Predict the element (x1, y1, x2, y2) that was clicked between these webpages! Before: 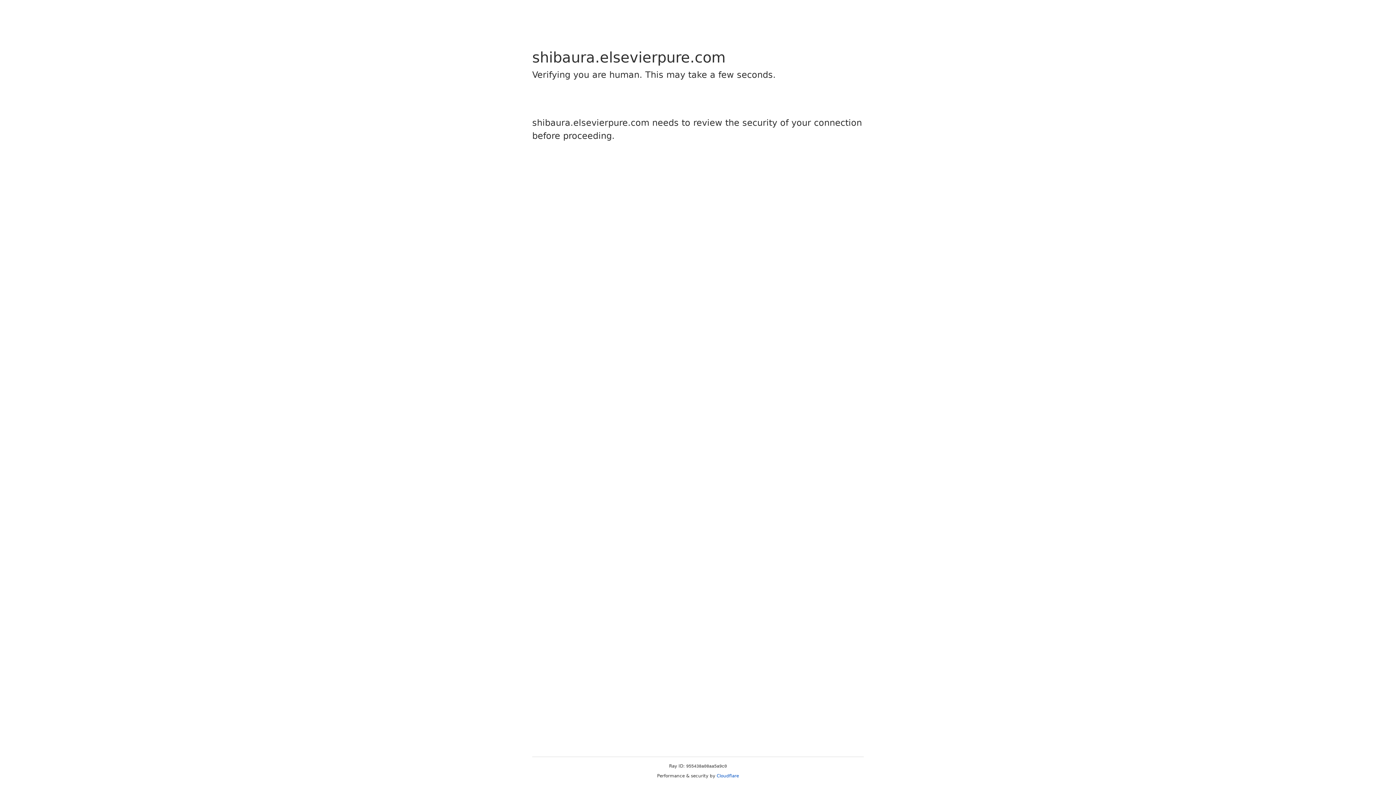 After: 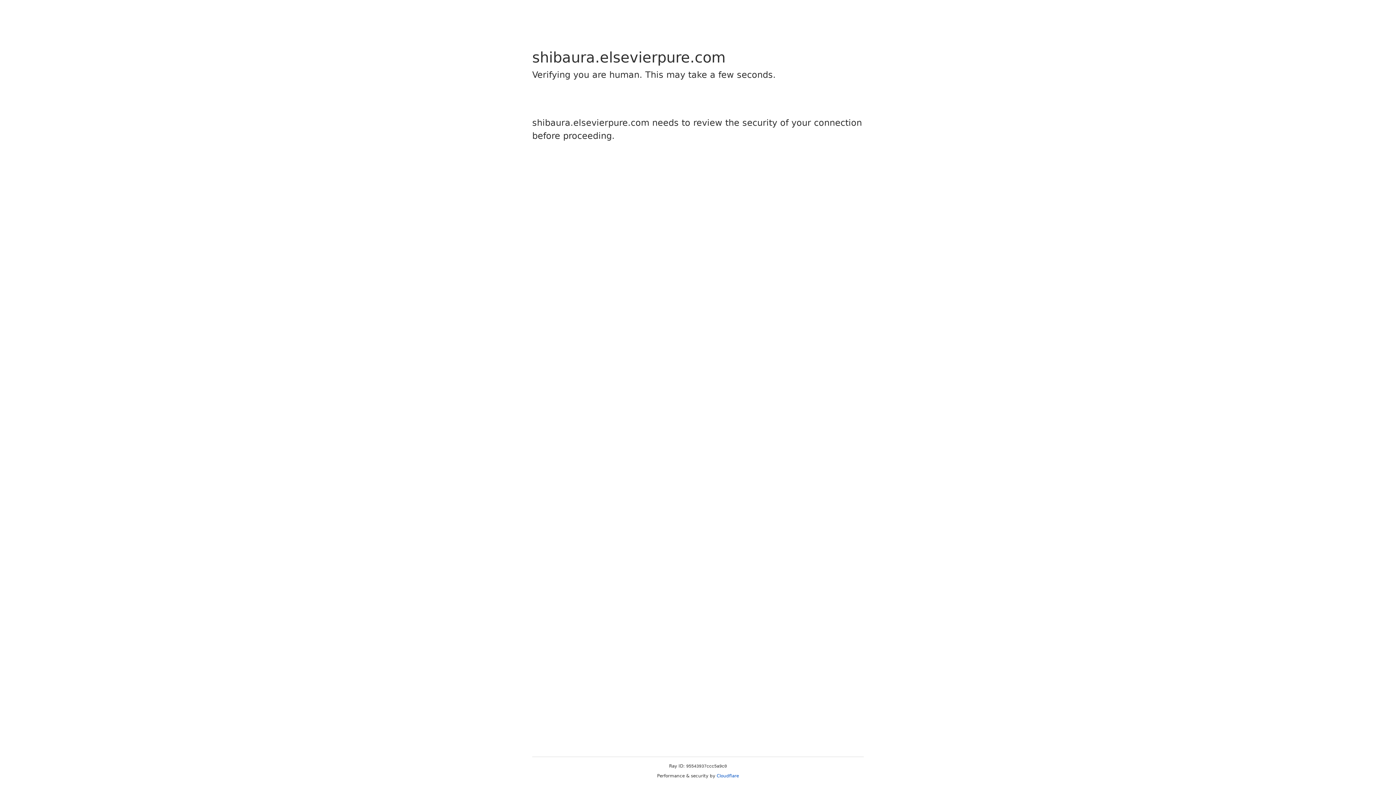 Action: bbox: (716, 773, 739, 778) label: Cloudflare